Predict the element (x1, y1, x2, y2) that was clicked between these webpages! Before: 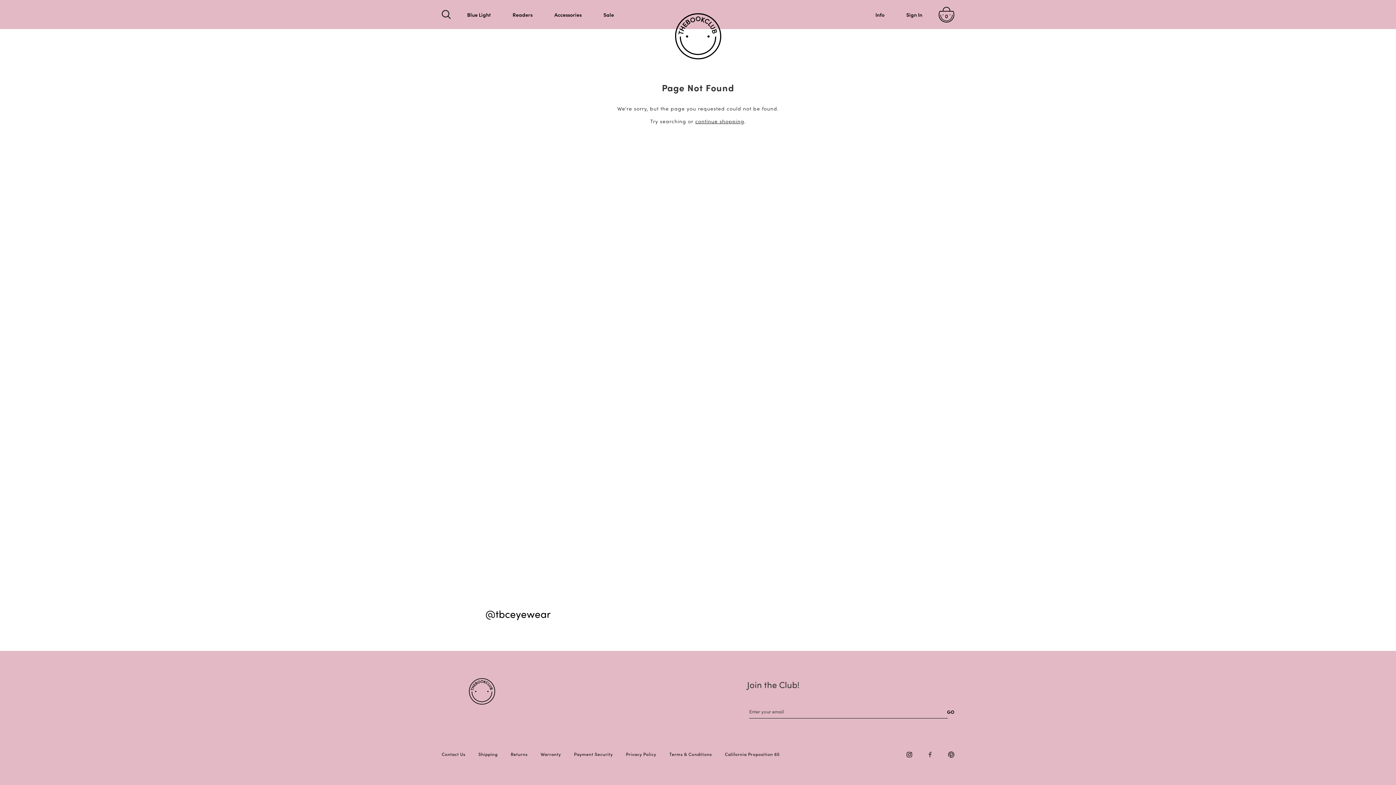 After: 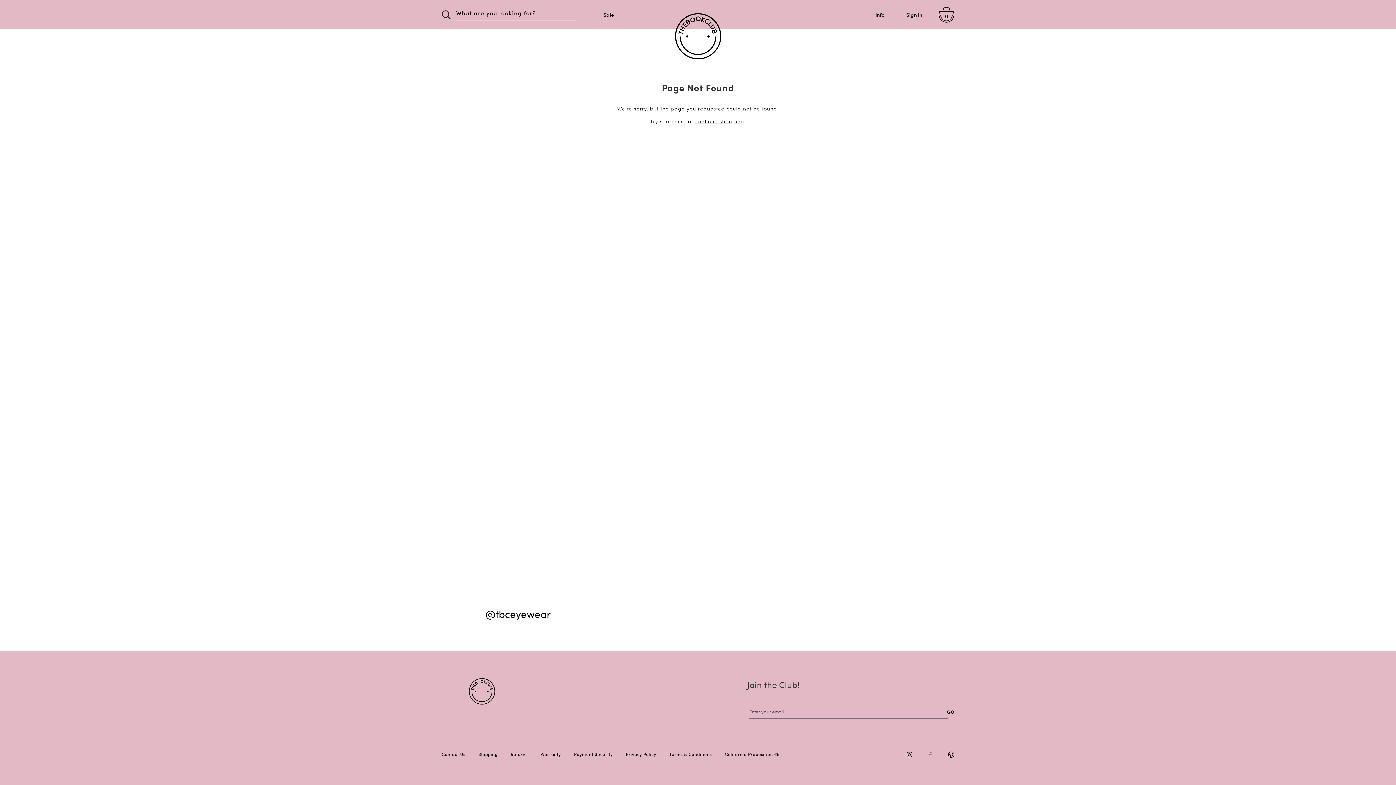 Action: bbox: (441, 9, 450, 19)